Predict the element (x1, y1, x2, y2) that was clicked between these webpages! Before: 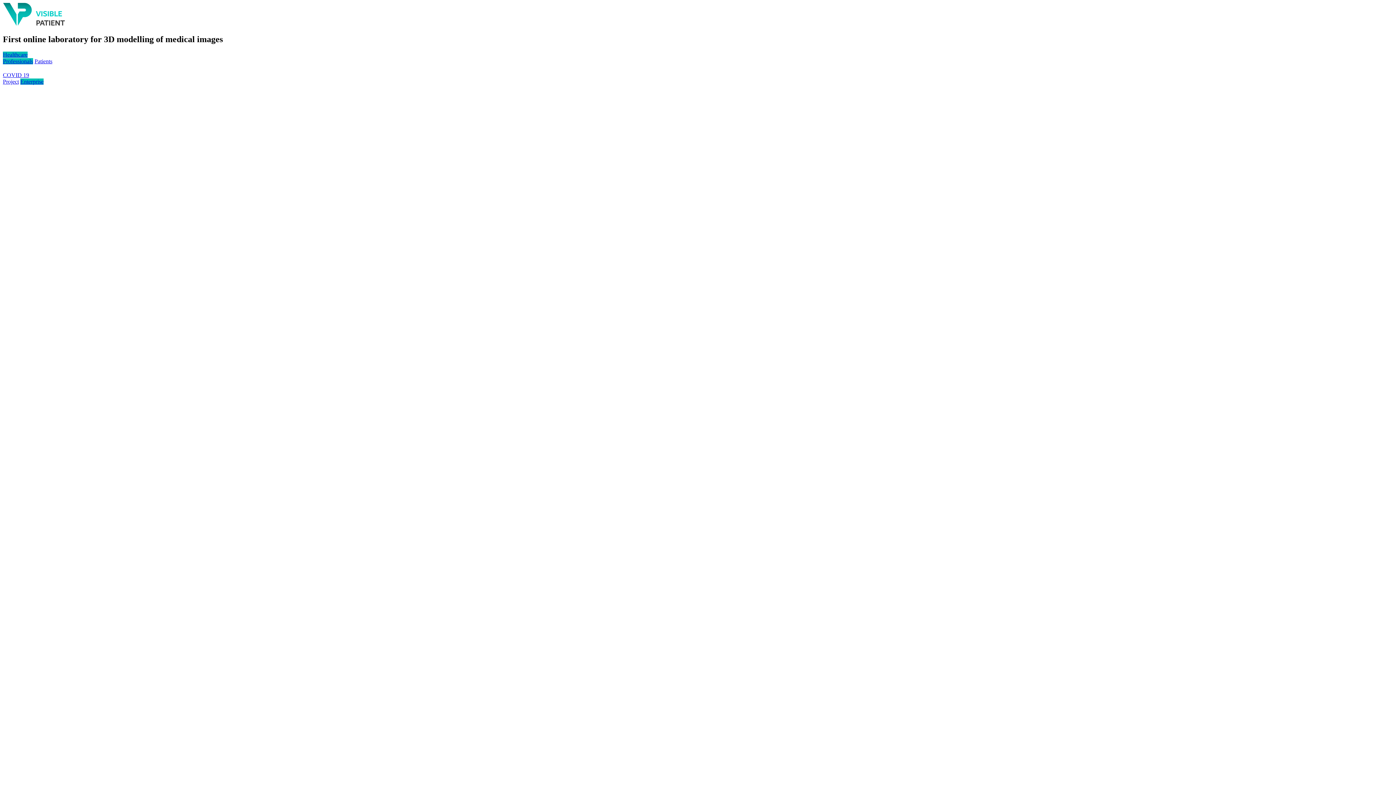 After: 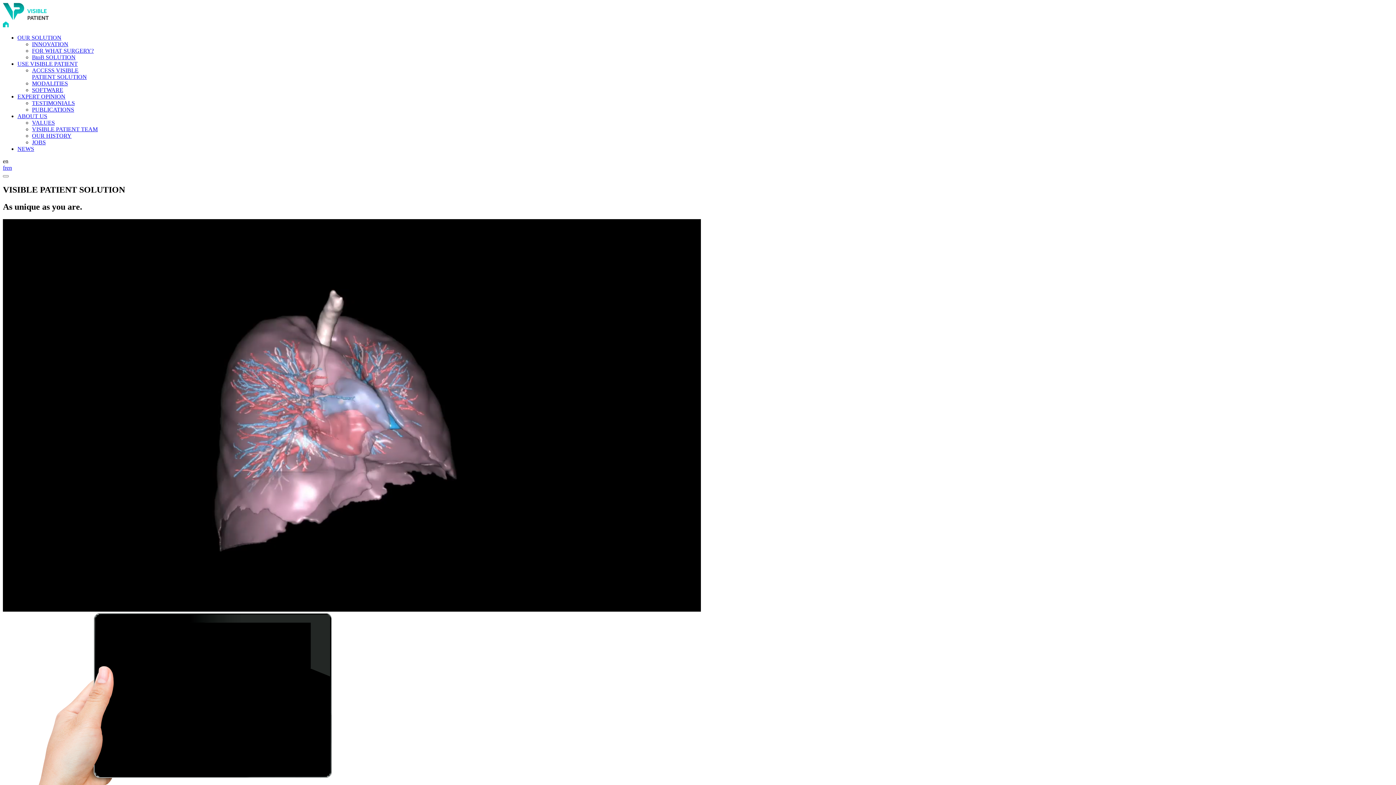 Action: bbox: (2, 51, 33, 64) label: Healthcare
Professionals